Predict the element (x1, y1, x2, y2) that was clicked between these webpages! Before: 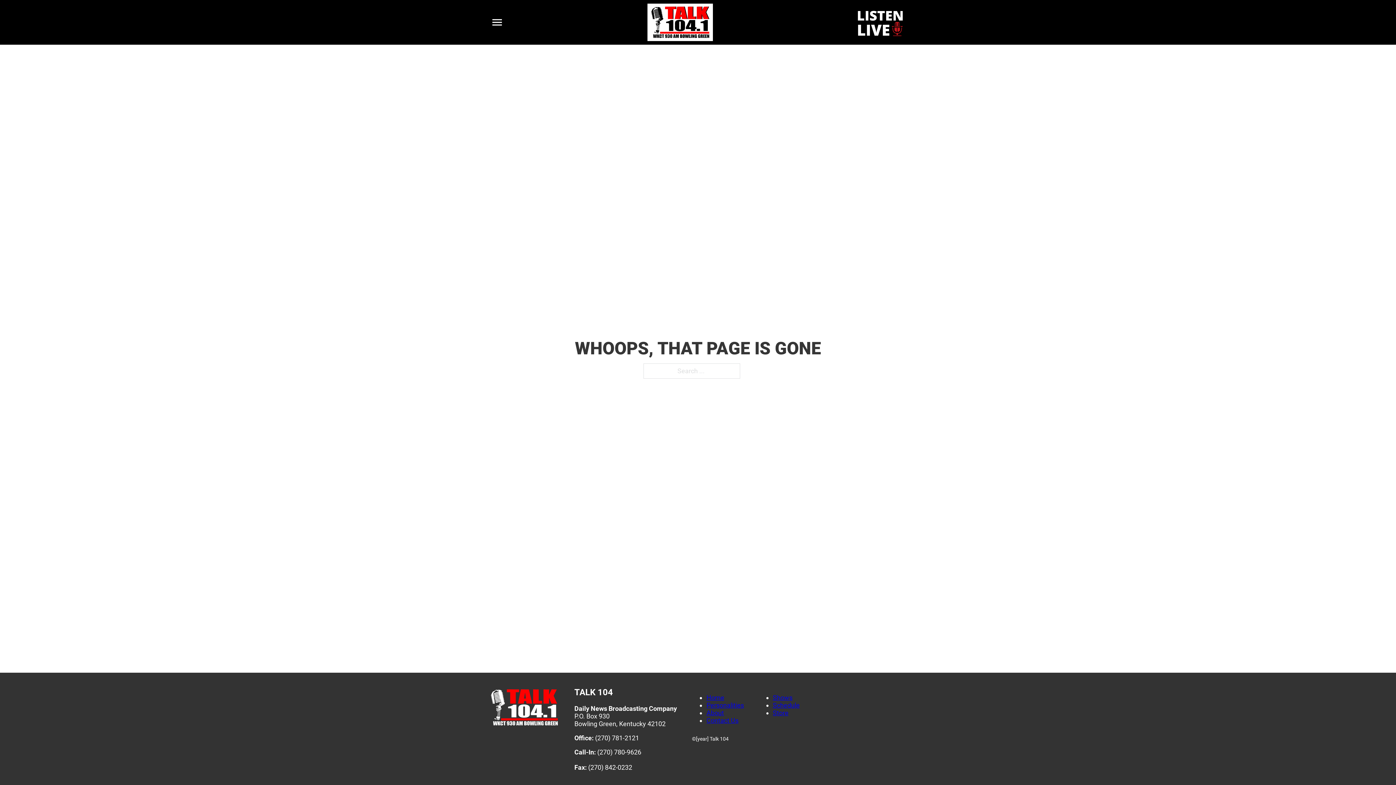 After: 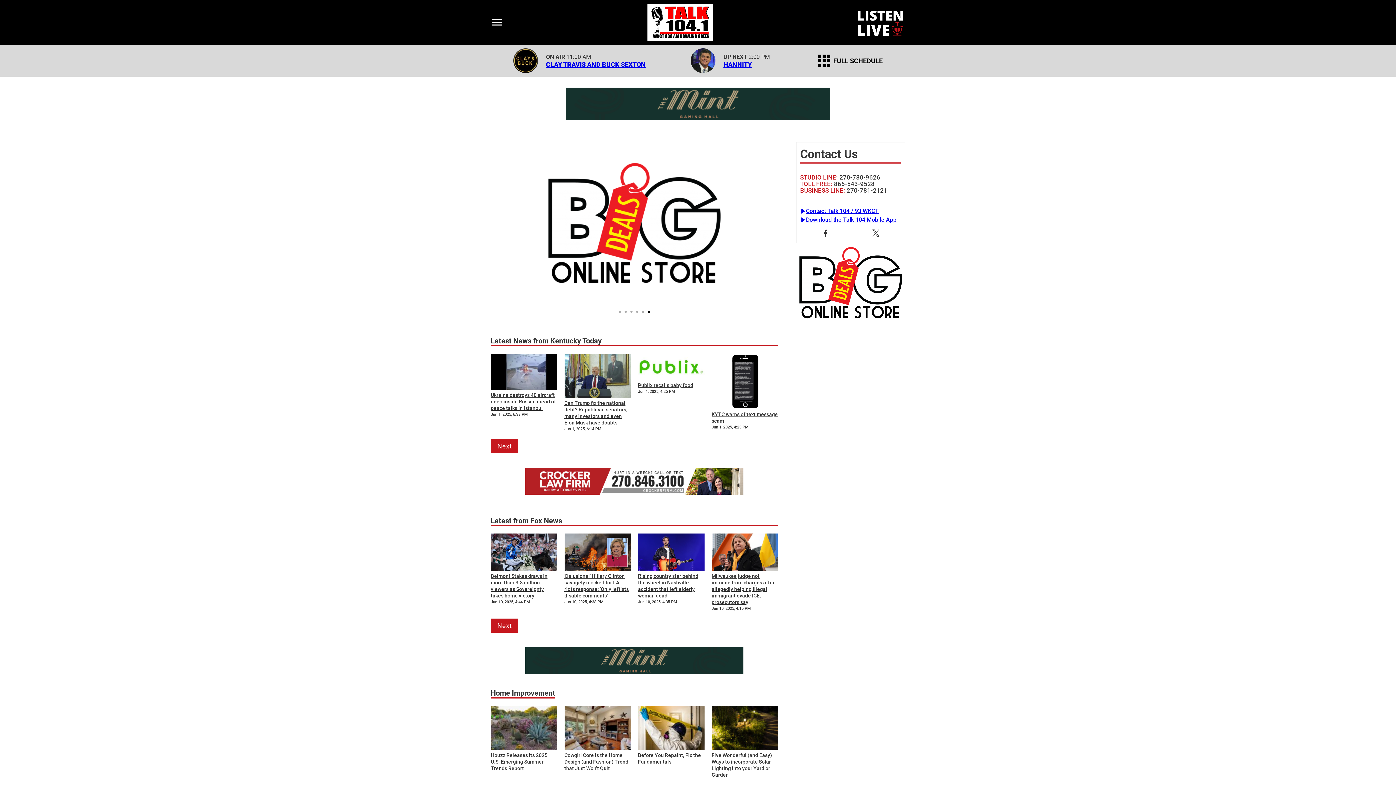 Action: bbox: (647, 3, 713, 41)